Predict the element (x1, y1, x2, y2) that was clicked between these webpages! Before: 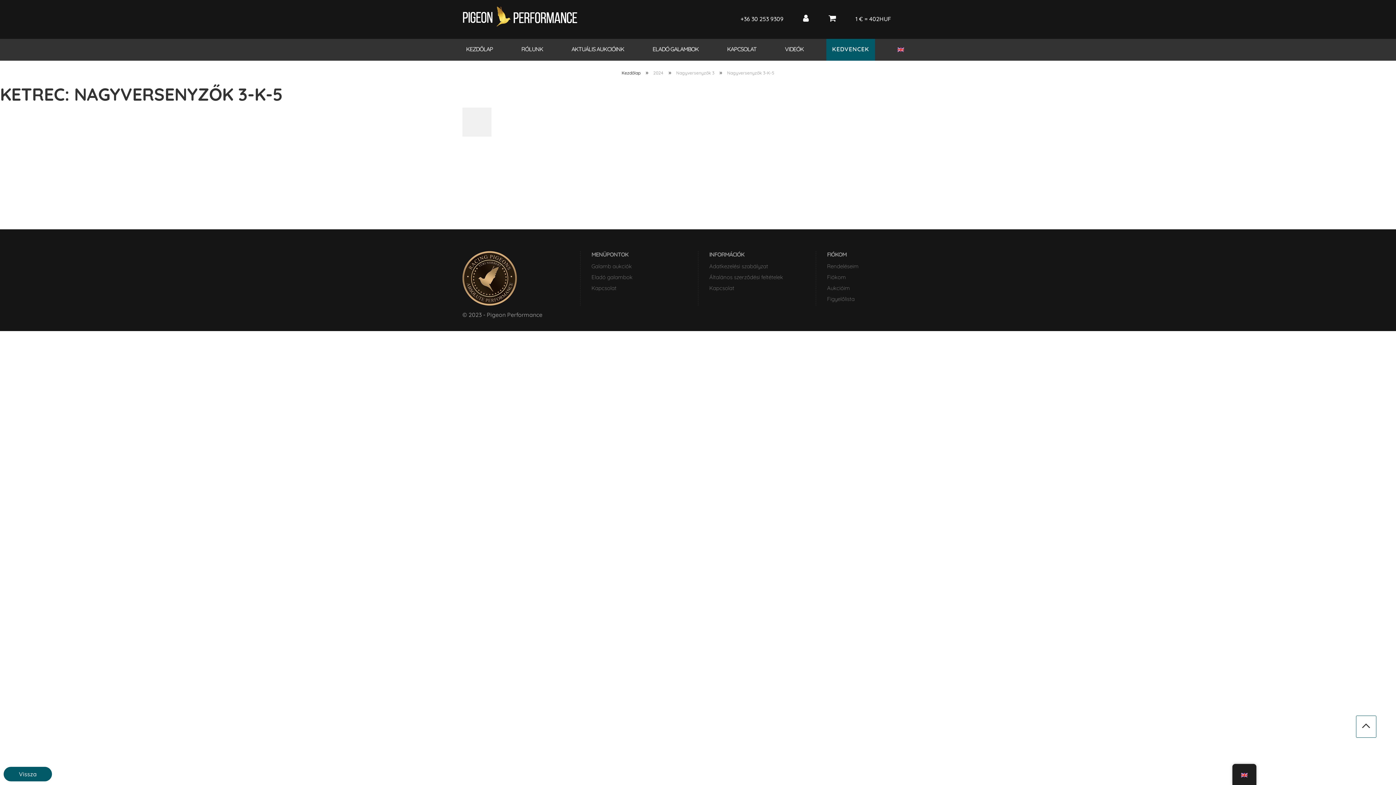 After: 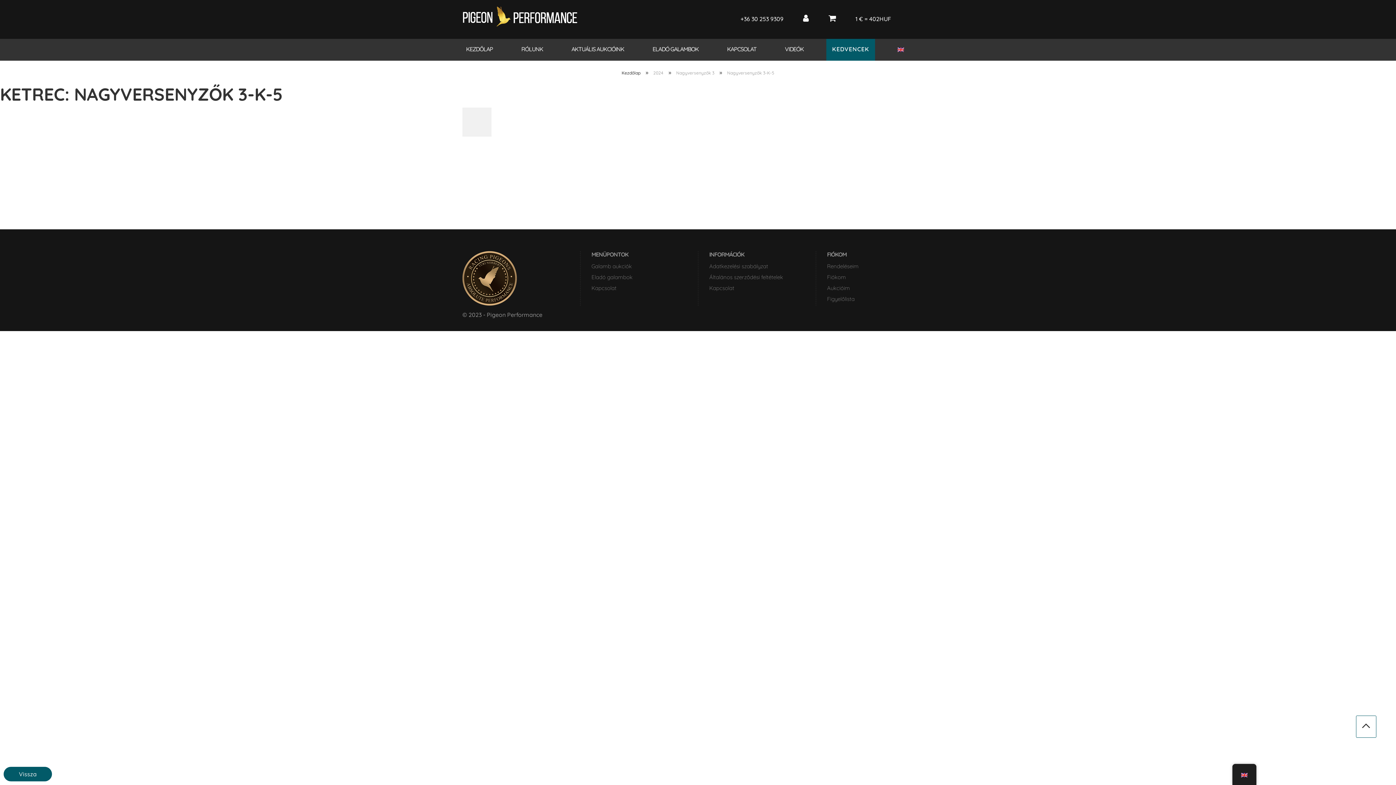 Action: bbox: (1356, 716, 1376, 738)